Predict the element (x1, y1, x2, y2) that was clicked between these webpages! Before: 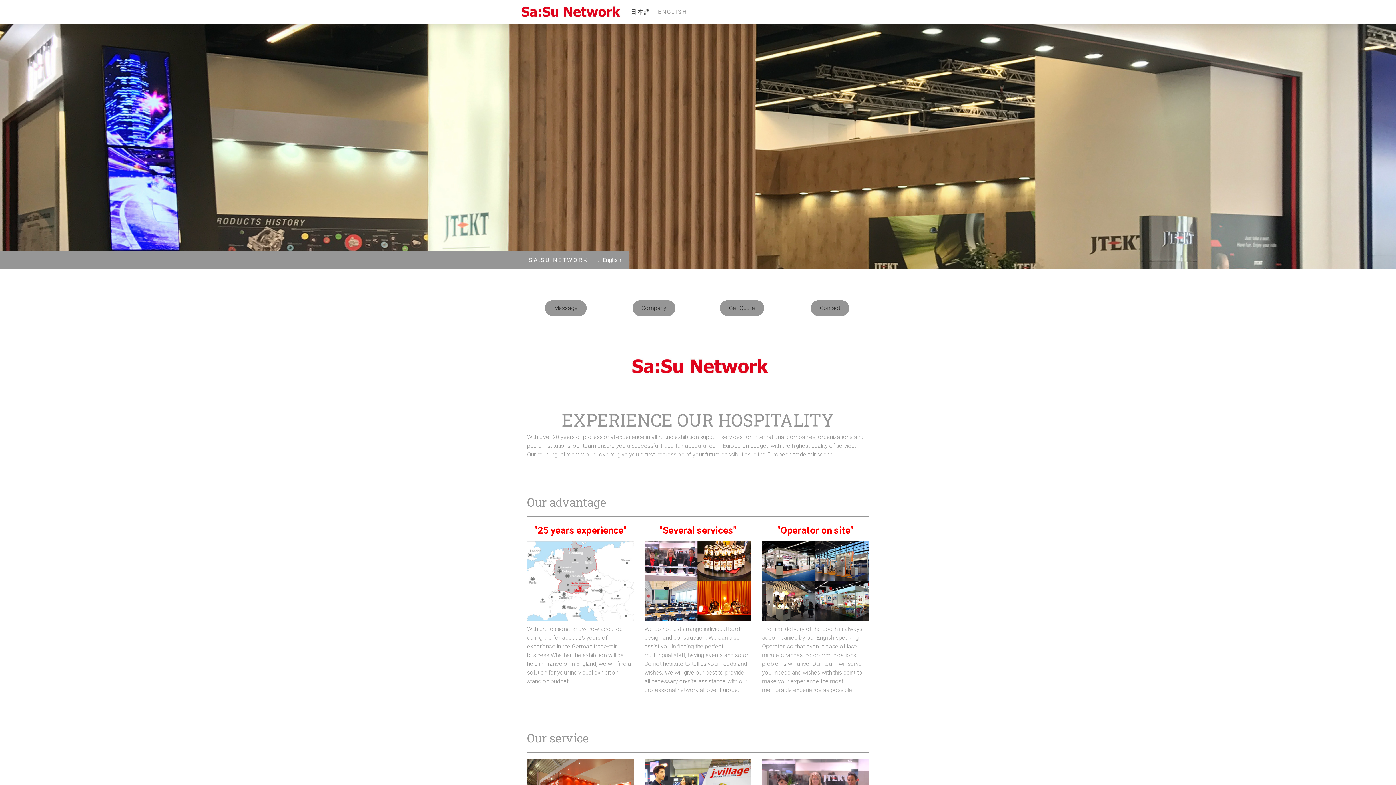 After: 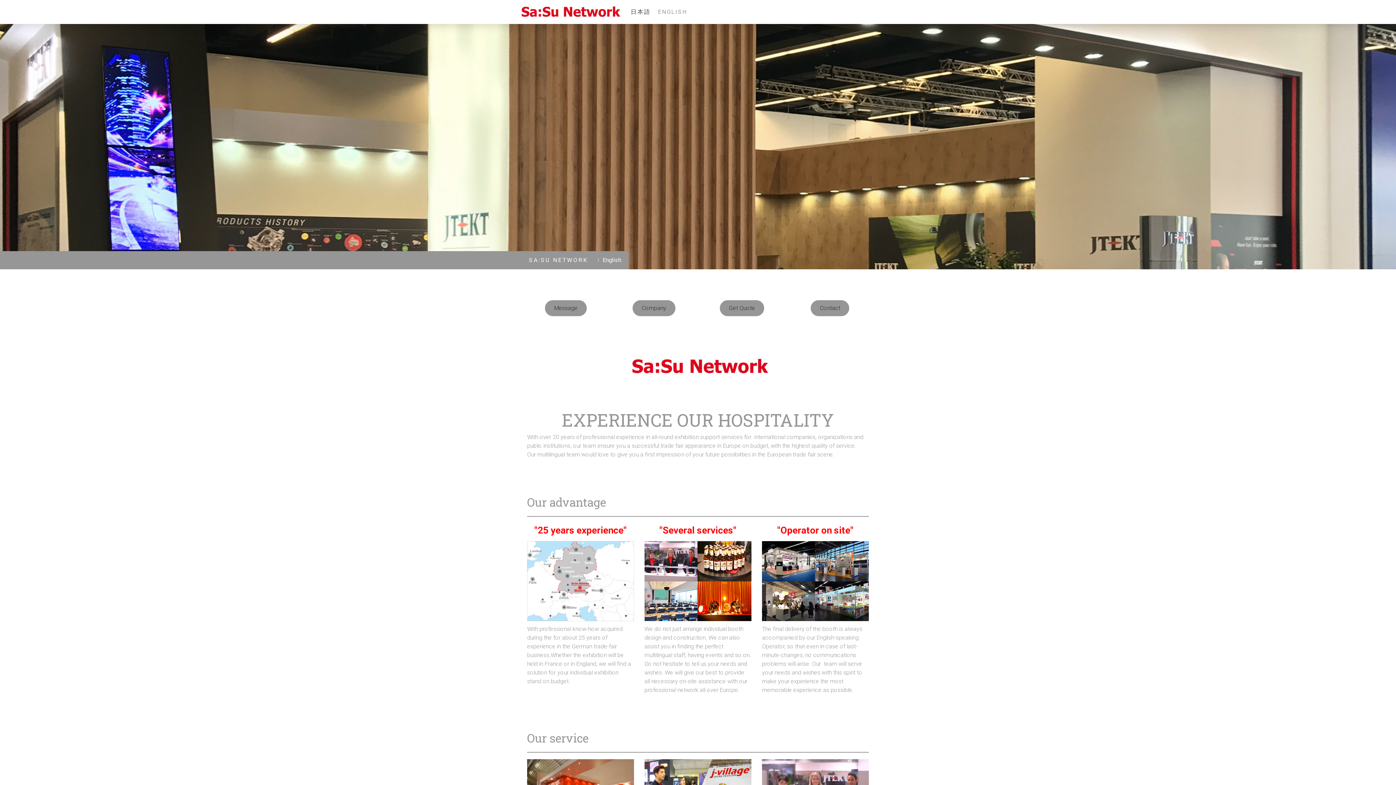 Action: label: English bbox: (591, 251, 628, 269)